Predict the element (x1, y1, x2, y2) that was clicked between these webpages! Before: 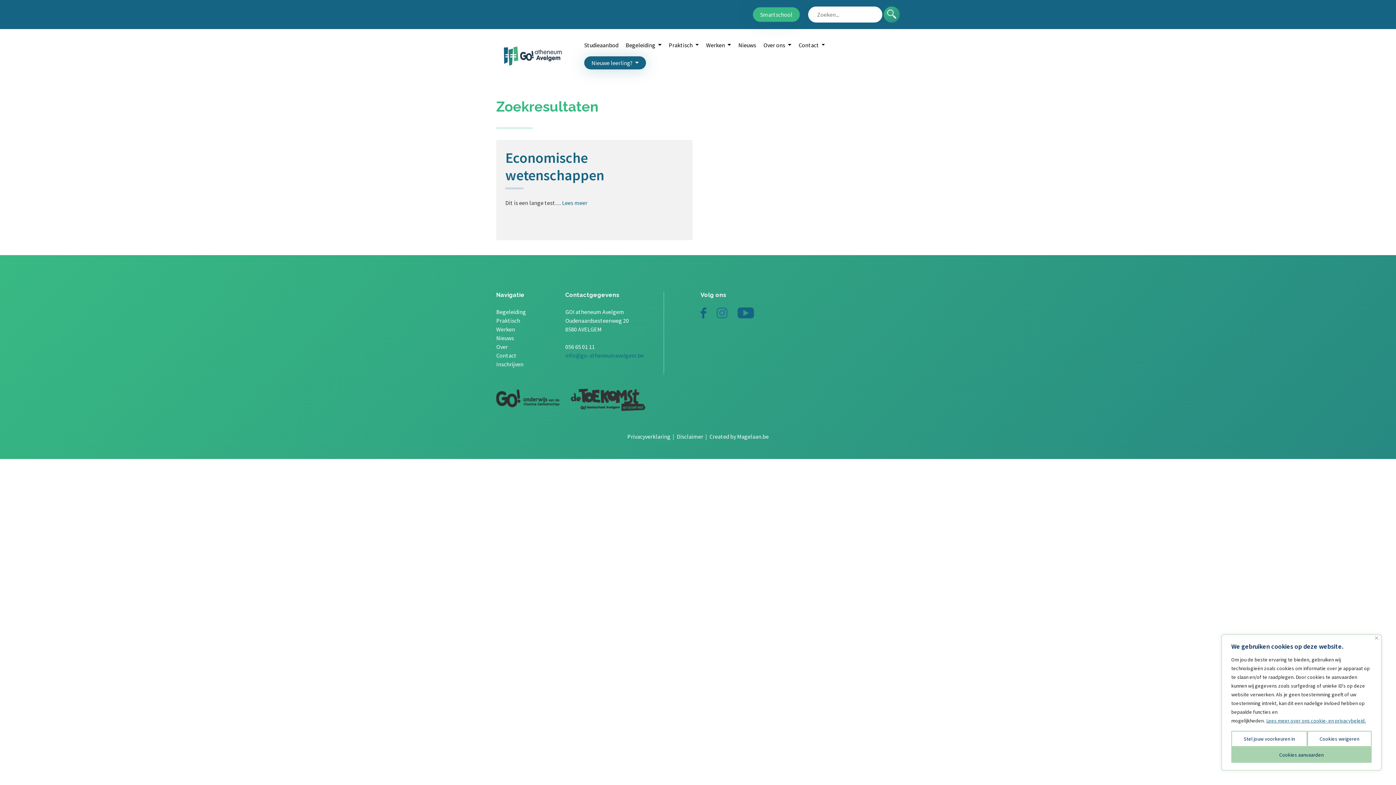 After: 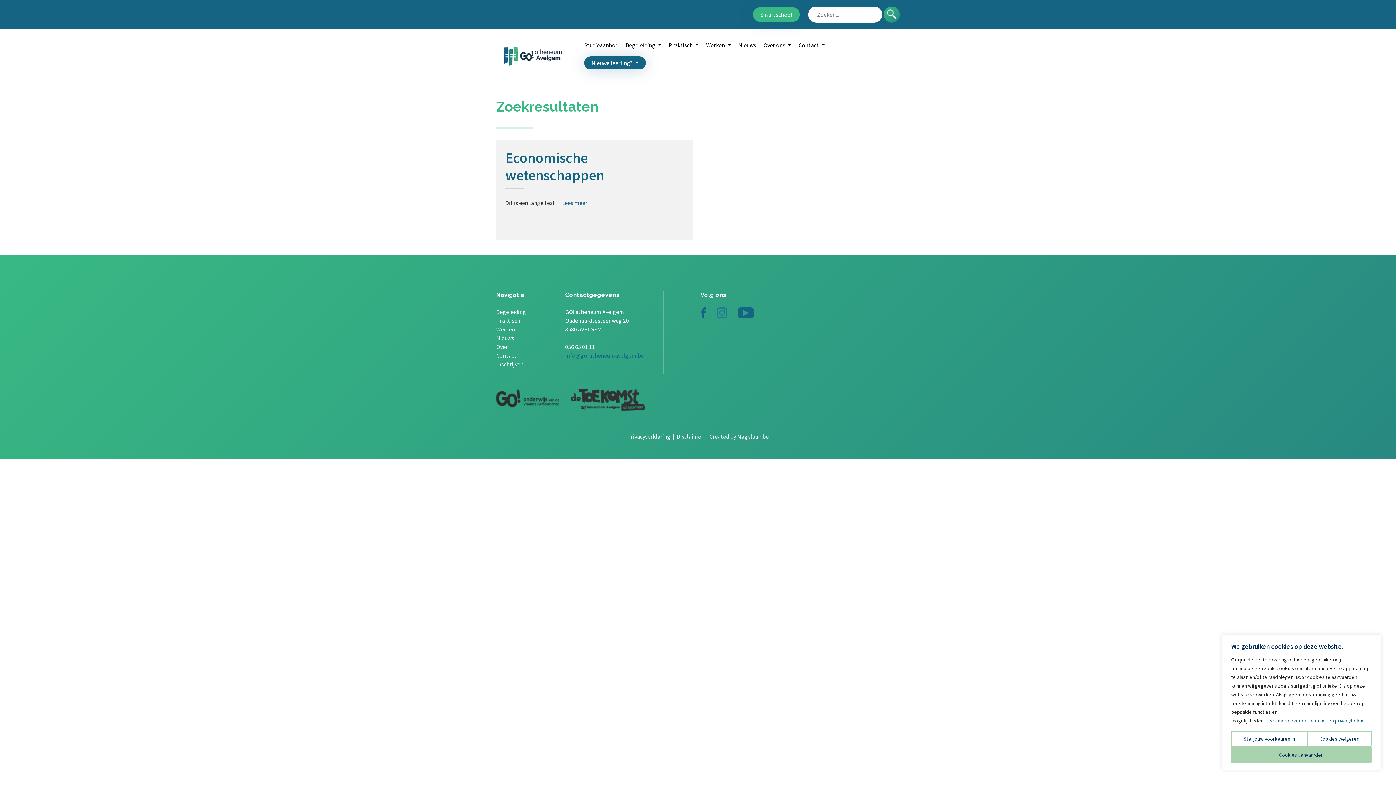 Action: bbox: (737, 307, 754, 318)